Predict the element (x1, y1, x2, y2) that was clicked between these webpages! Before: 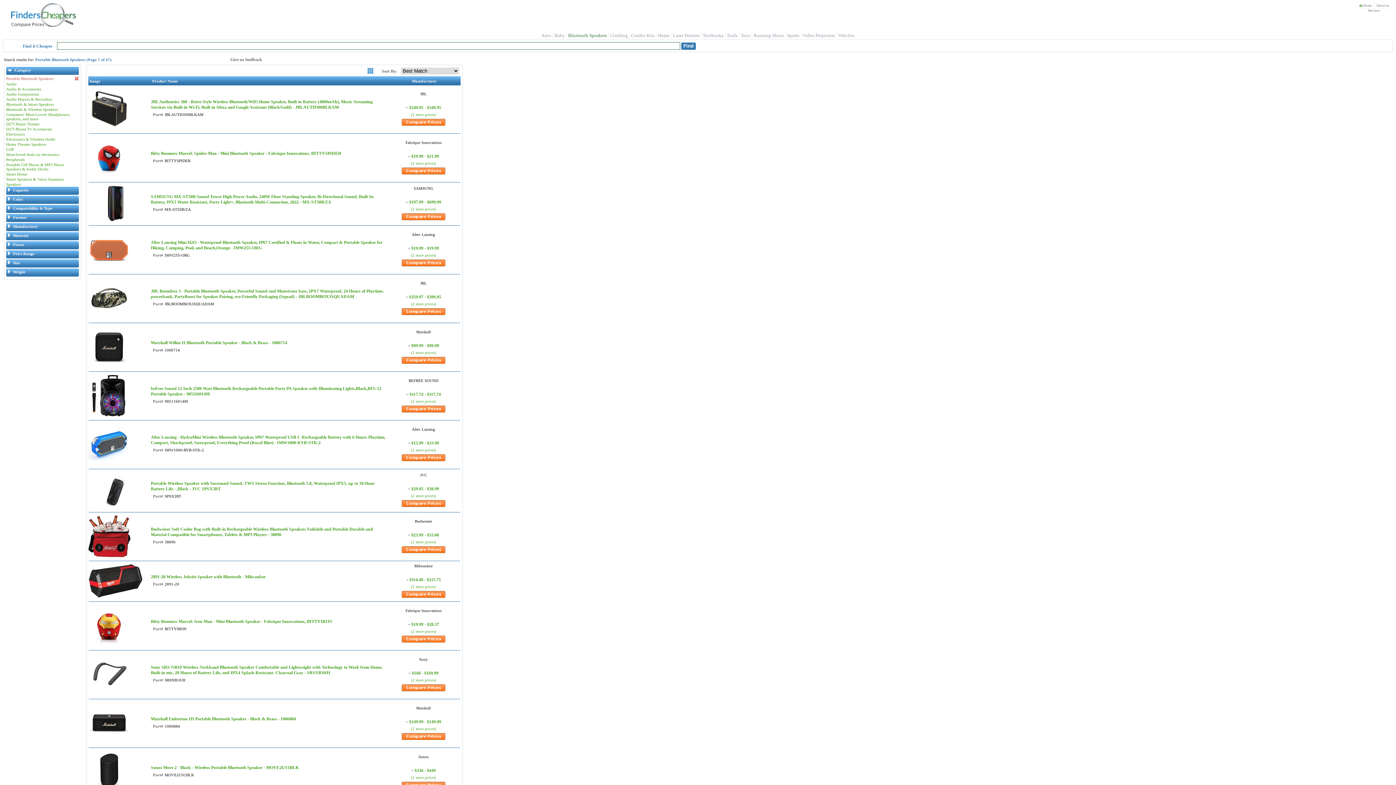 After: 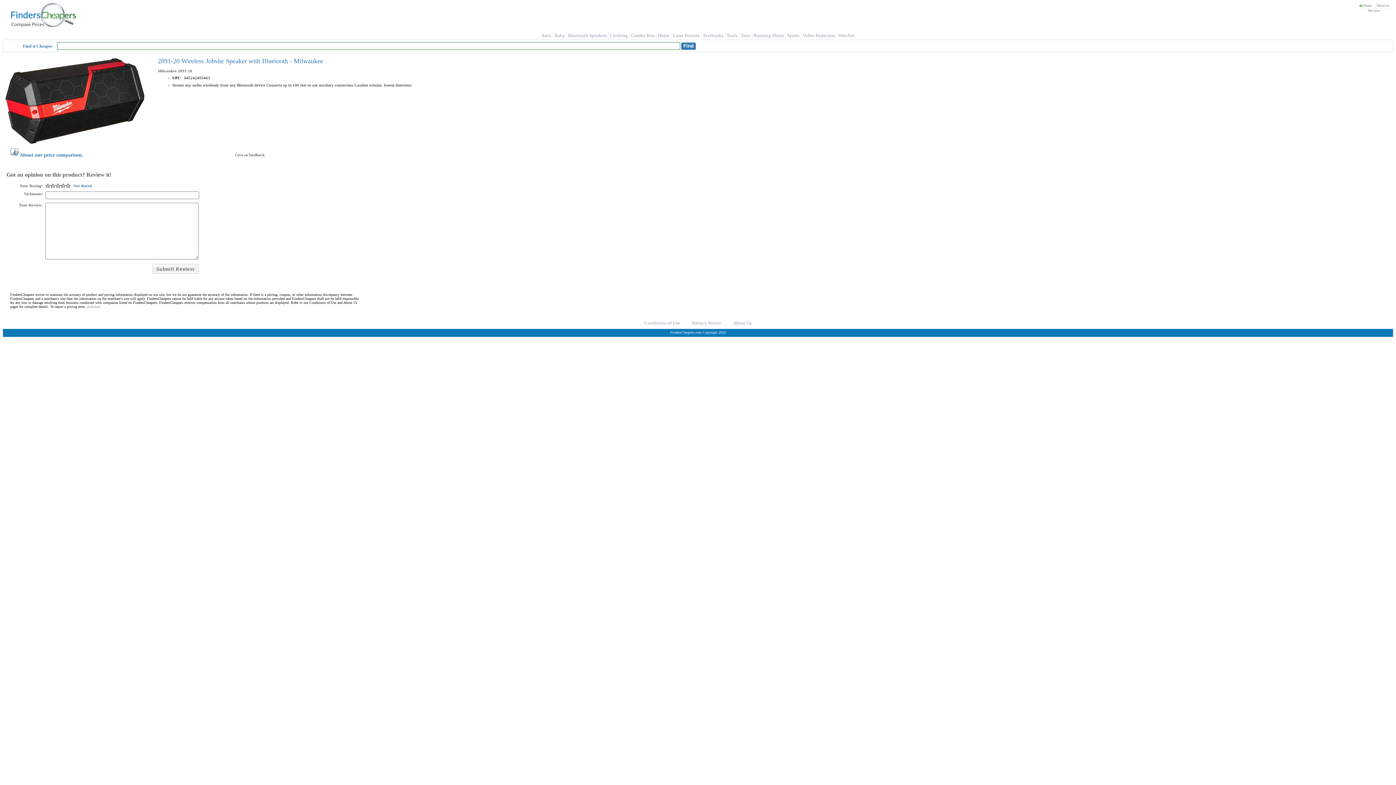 Action: bbox: (409, 577, 441, 582) label: $114.48 - $215.71